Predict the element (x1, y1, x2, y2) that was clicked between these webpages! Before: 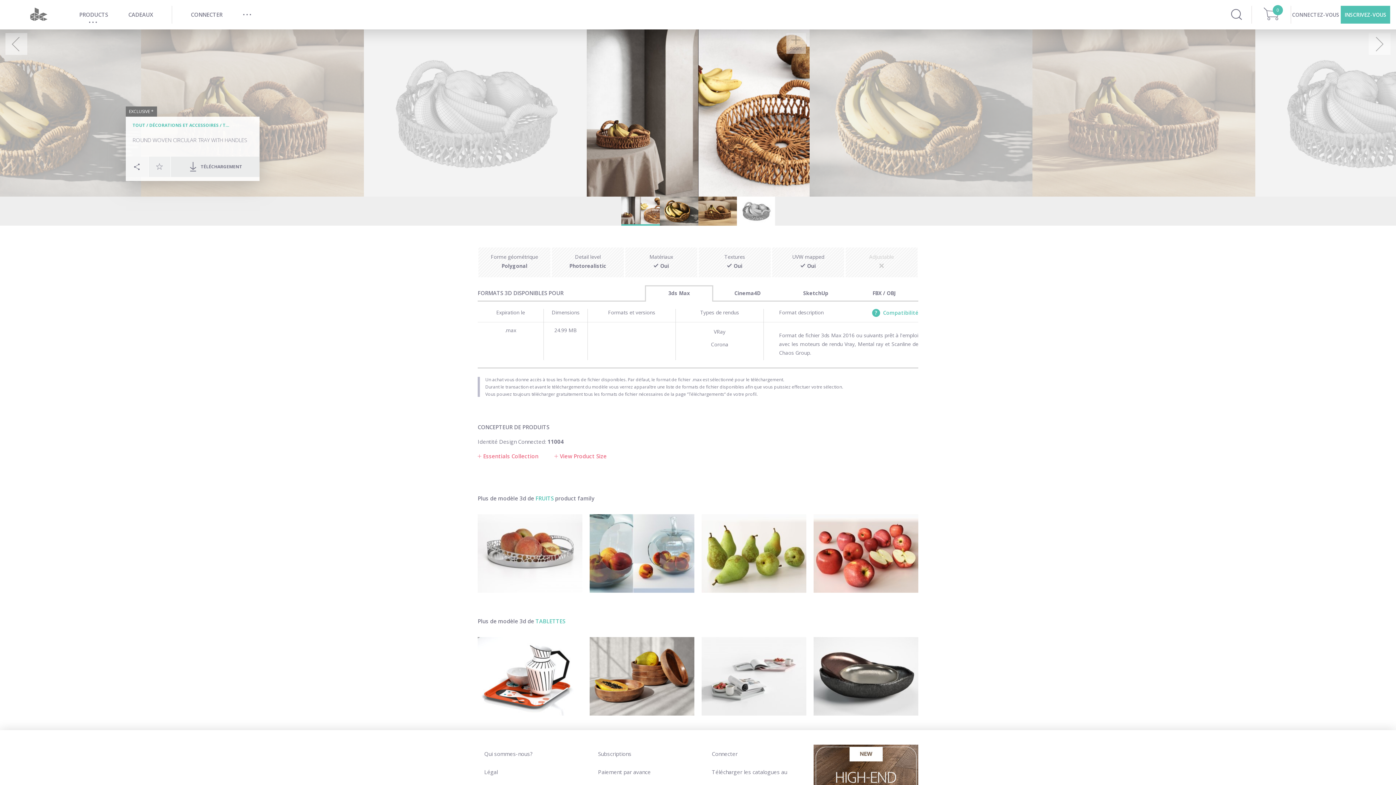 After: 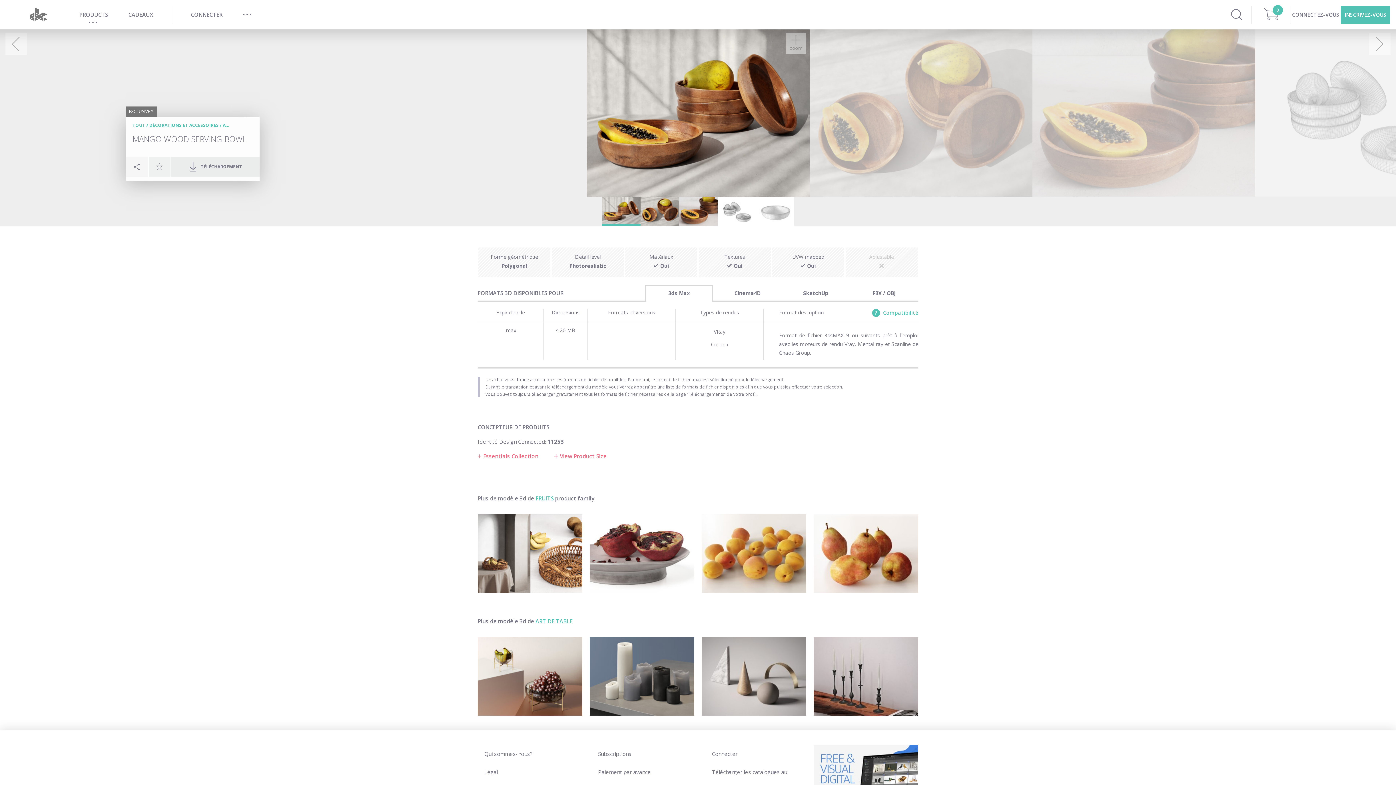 Action: bbox: (589, 637, 694, 716)